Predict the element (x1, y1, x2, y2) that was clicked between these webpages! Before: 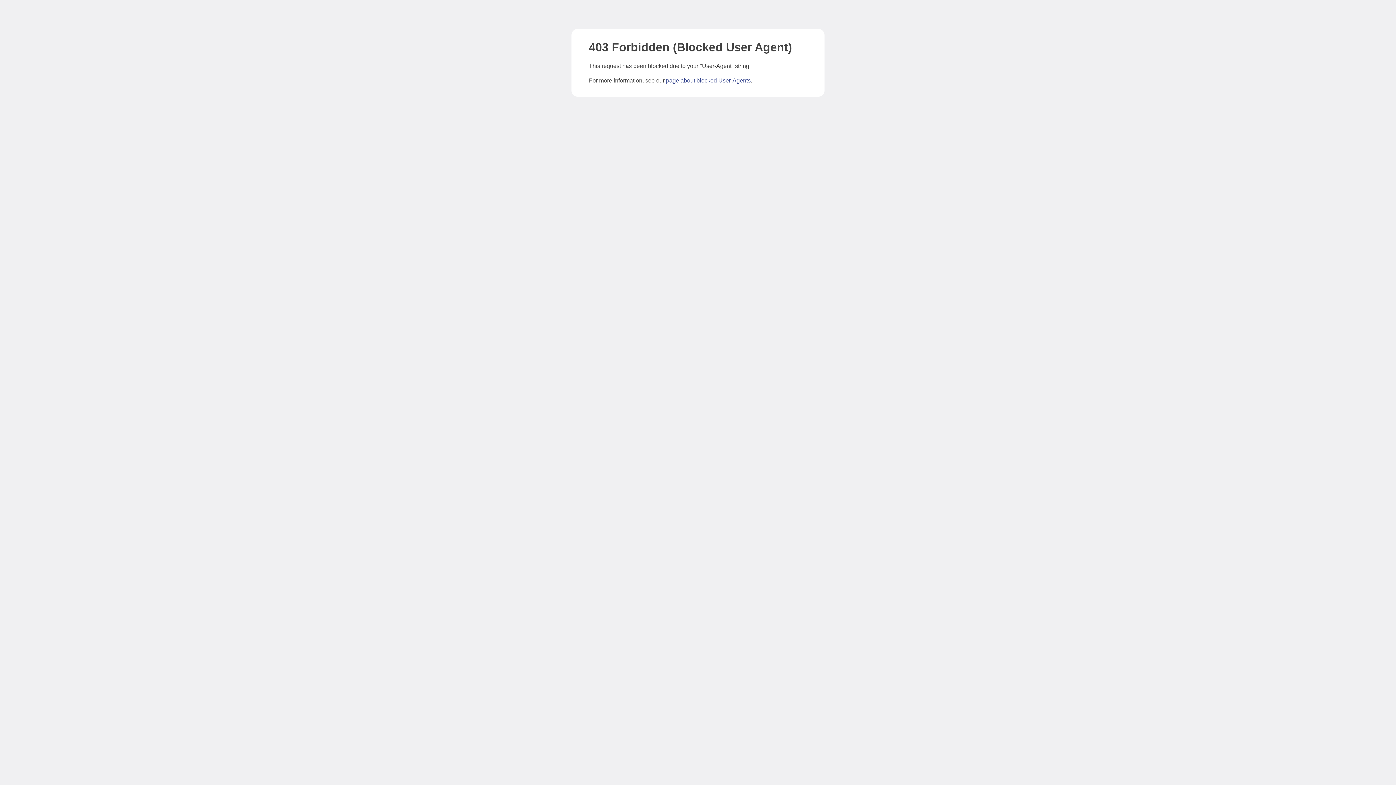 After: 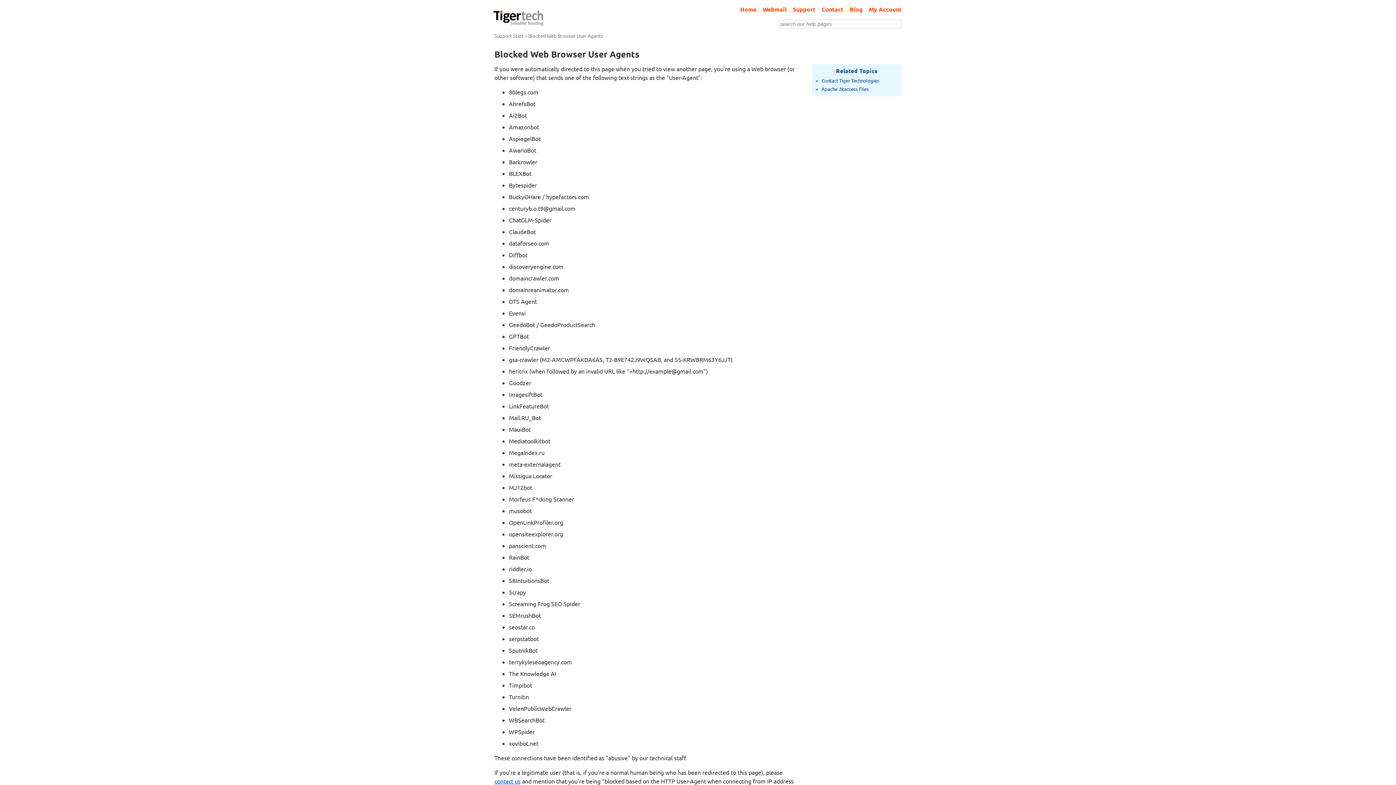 Action: label: page about blocked User-Agents bbox: (666, 77, 750, 83)